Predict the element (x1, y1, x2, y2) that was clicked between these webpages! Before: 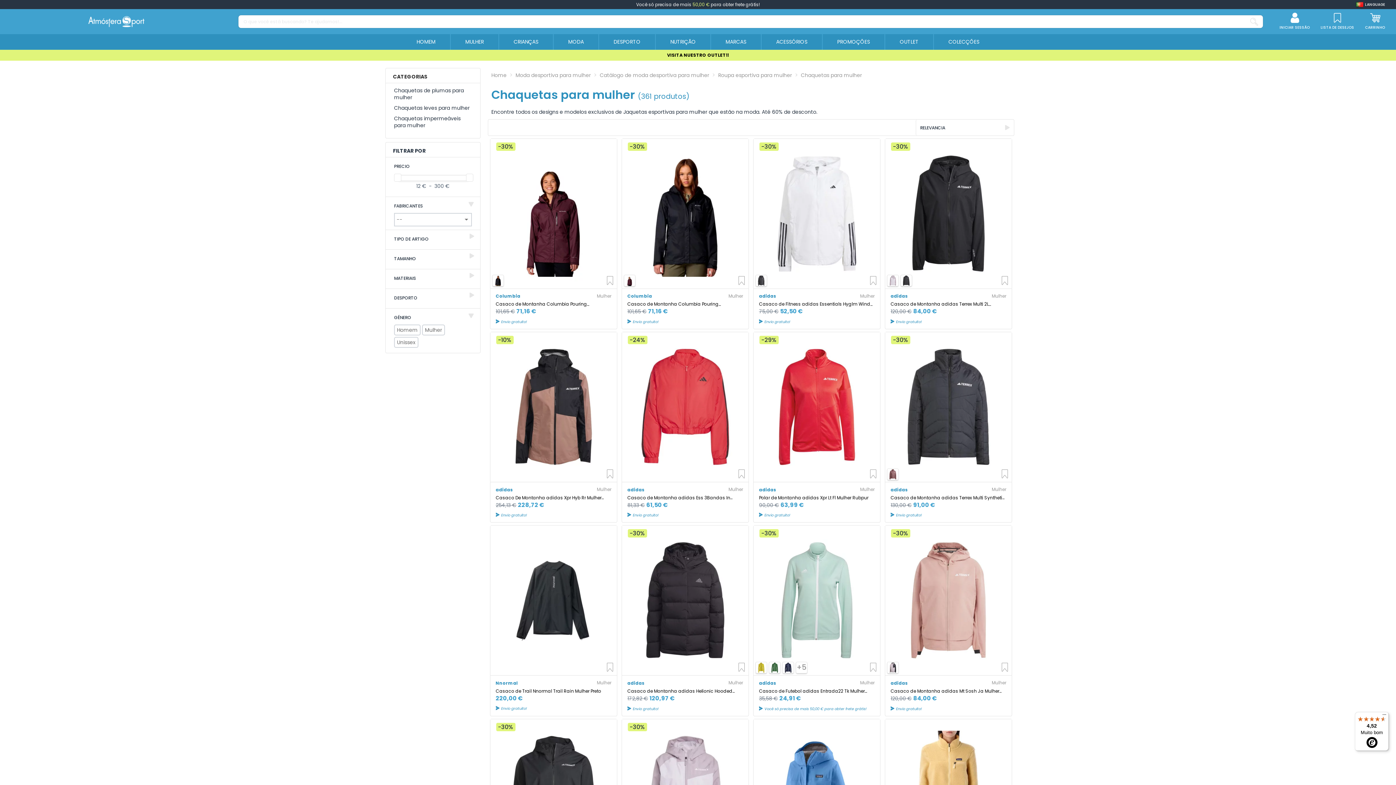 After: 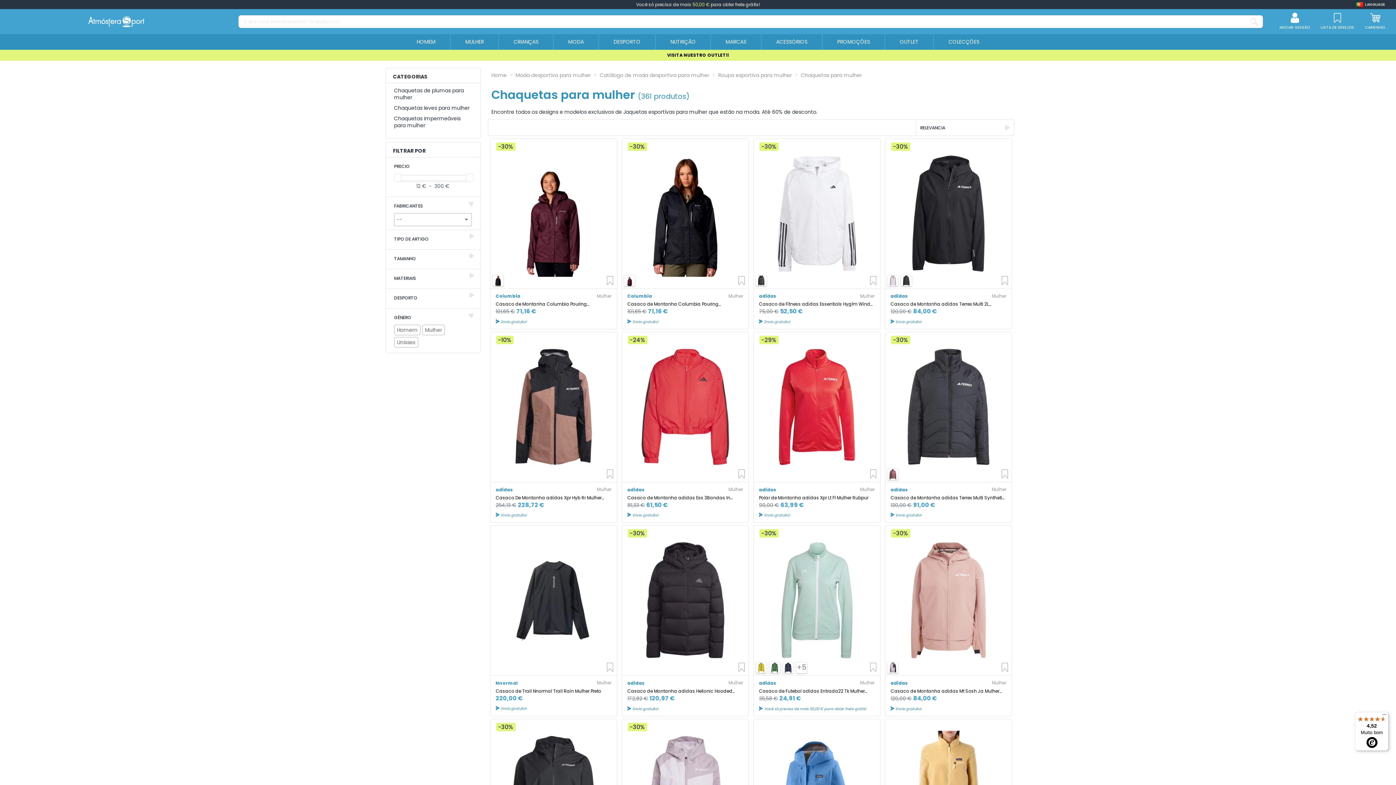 Action: label: O que você está buscando? Te ajudamos!... bbox: (1245, 14, 1263, 28)